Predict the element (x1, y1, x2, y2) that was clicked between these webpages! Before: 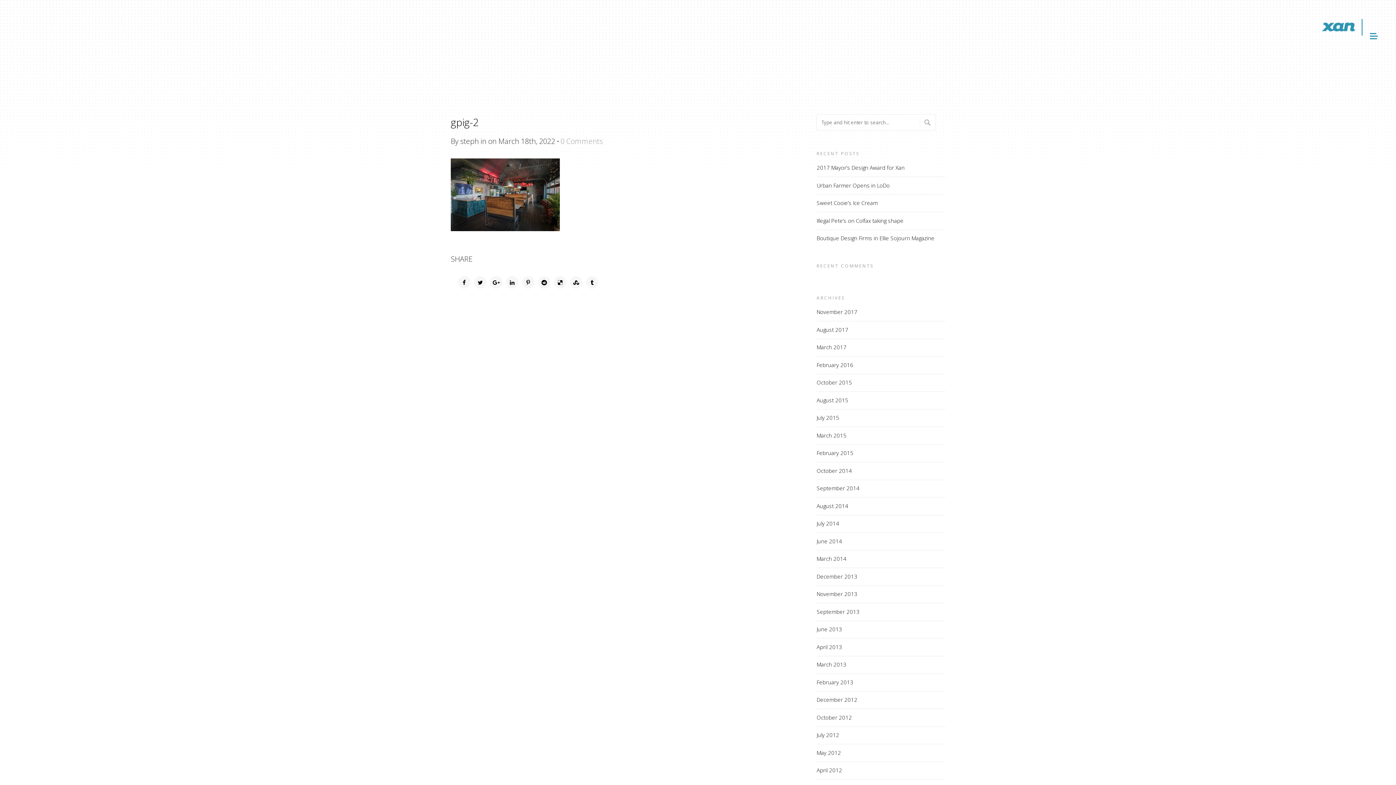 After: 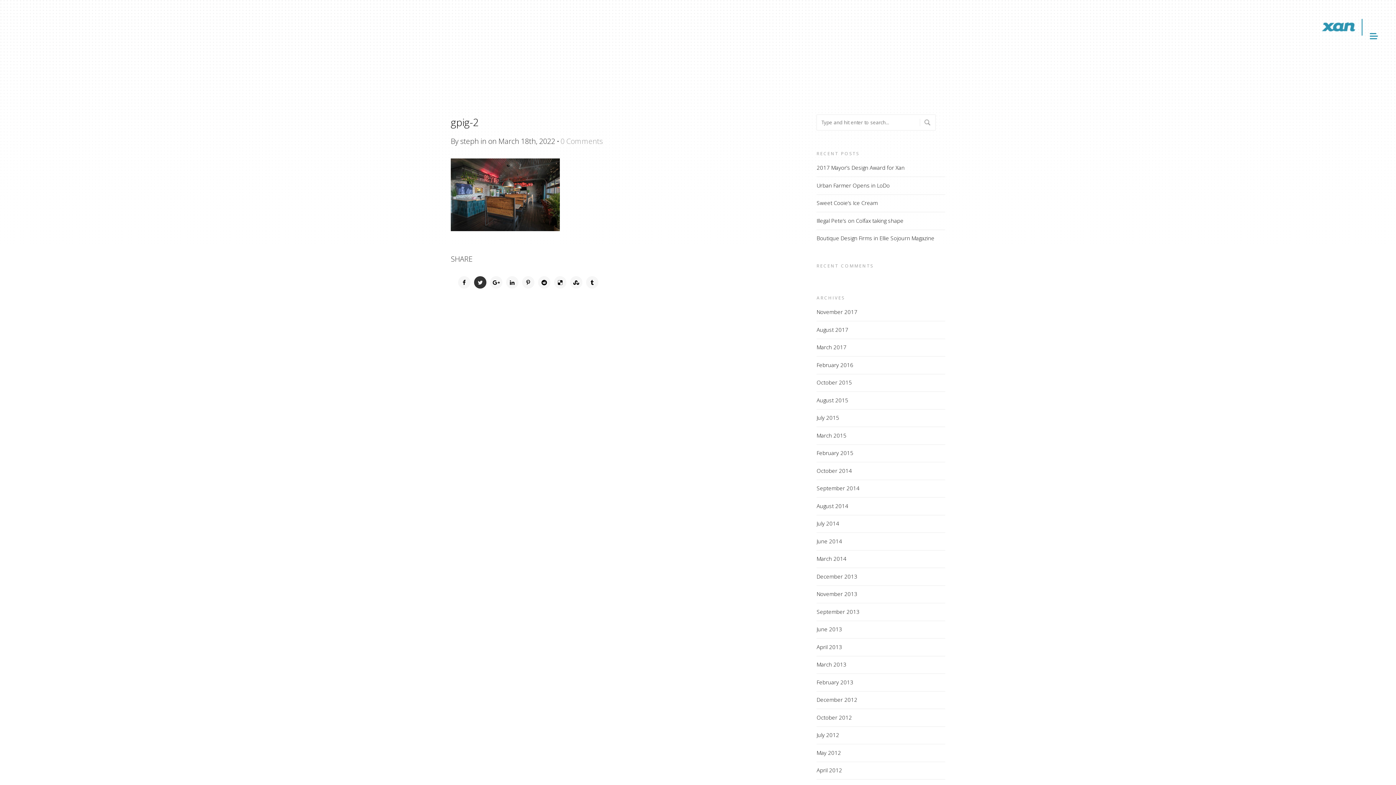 Action: bbox: (474, 276, 486, 288)